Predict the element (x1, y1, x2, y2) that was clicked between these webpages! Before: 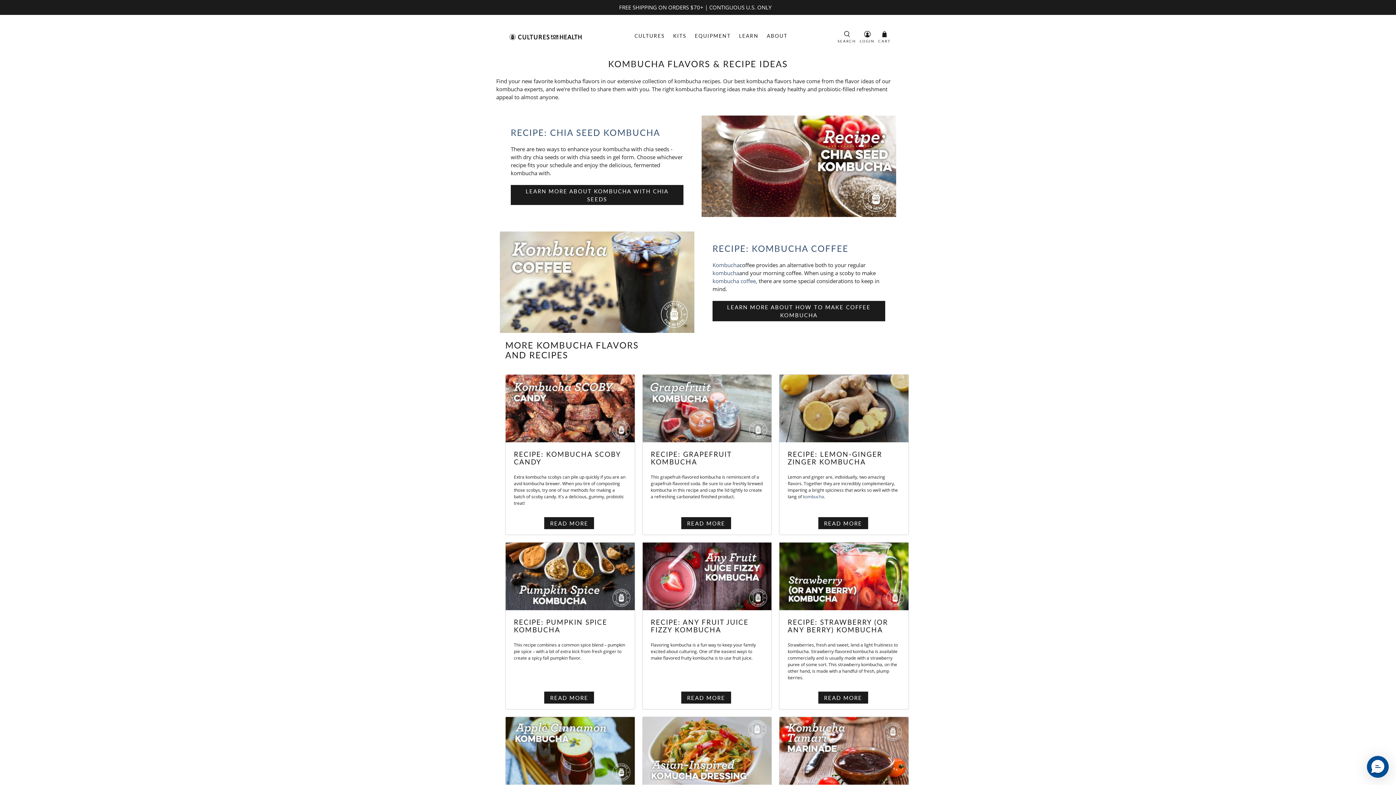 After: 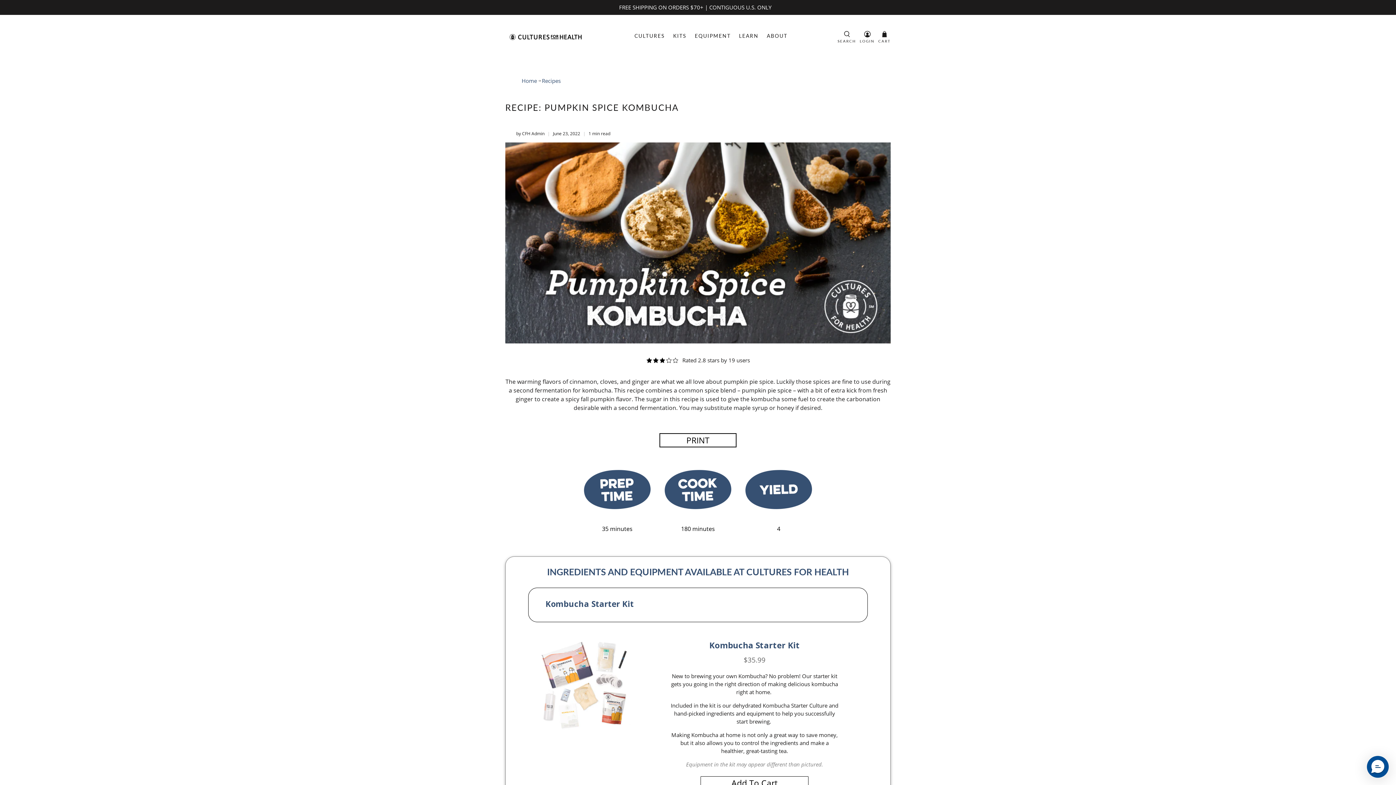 Action: bbox: (505, 572, 634, 579)